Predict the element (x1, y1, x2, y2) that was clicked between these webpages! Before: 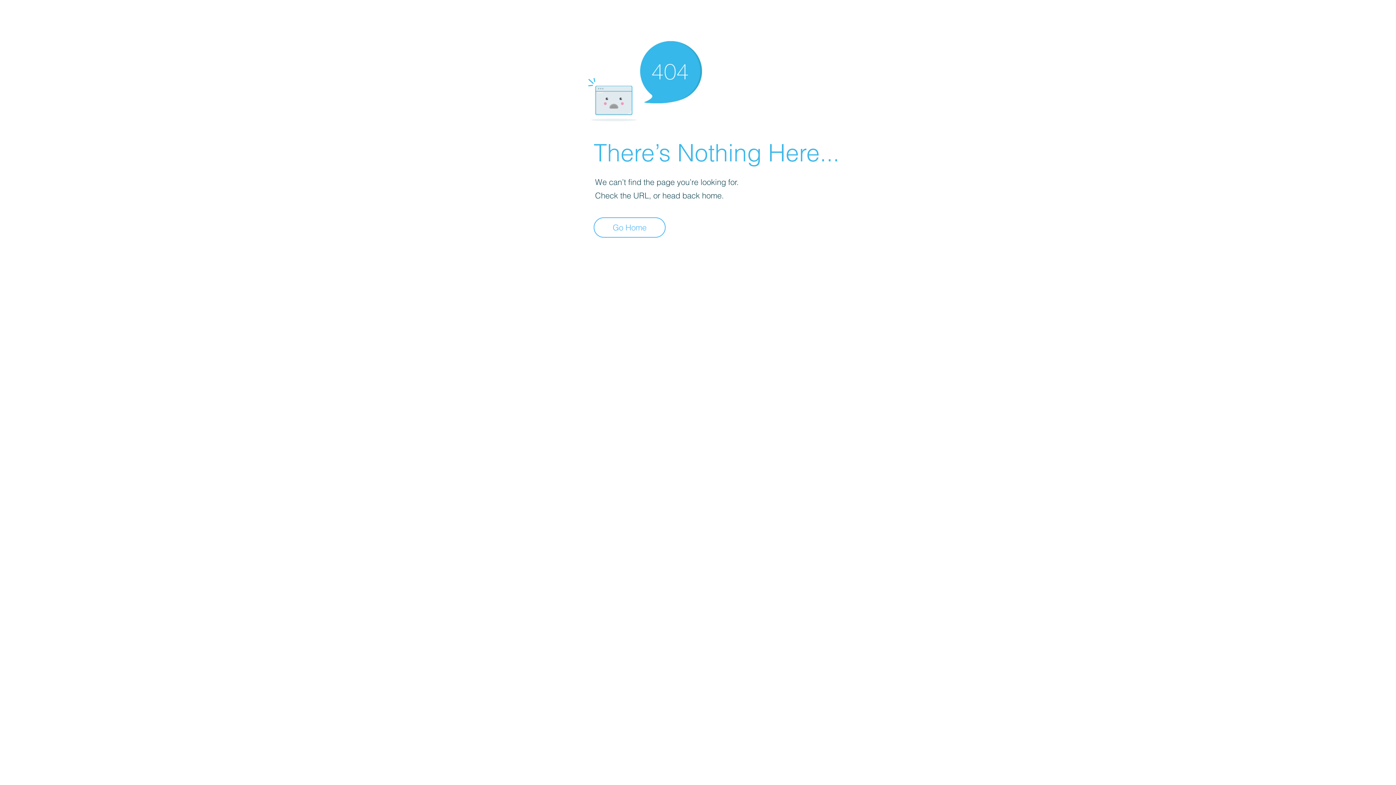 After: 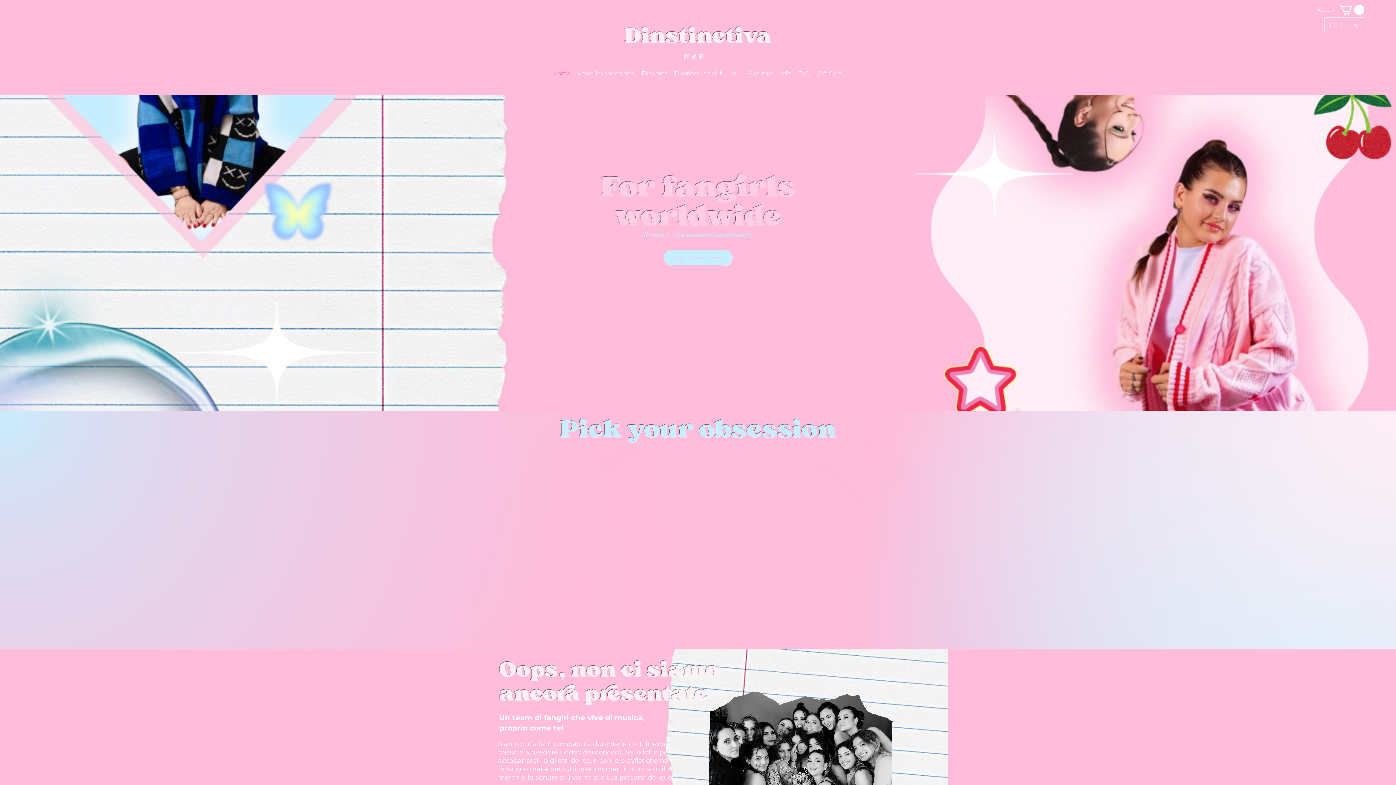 Action: label: Go Home bbox: (593, 217, 665, 237)